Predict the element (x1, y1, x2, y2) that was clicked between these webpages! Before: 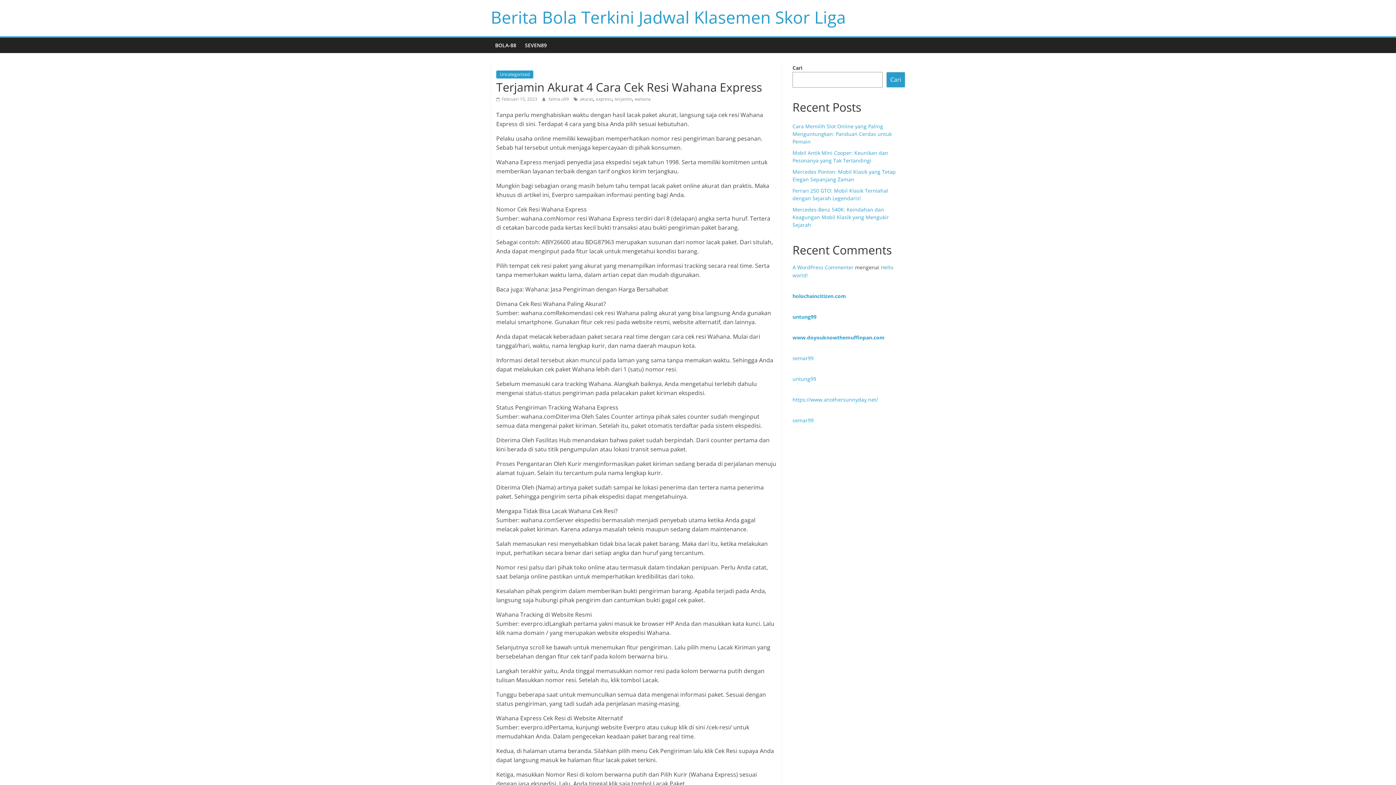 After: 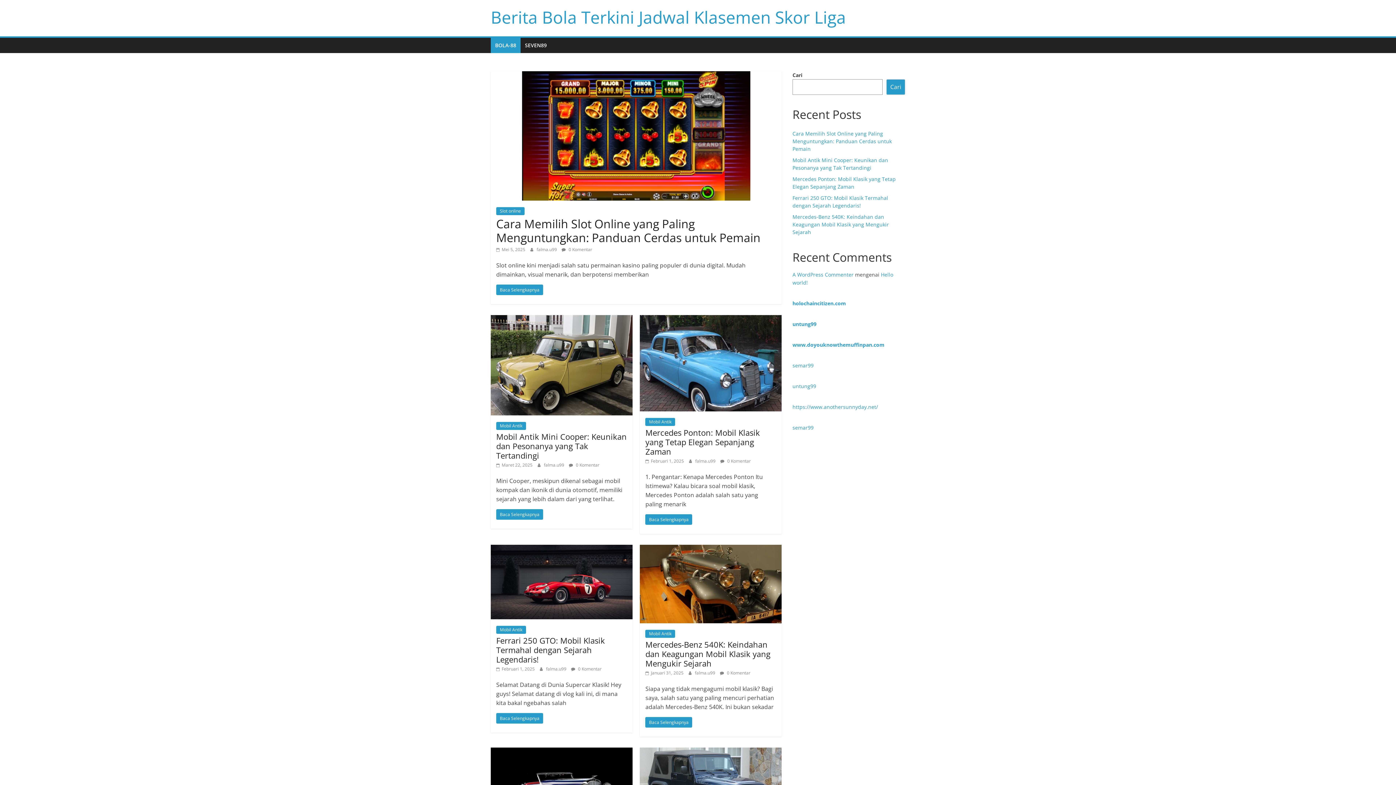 Action: bbox: (490, 37, 520, 53) label: BOLA-88